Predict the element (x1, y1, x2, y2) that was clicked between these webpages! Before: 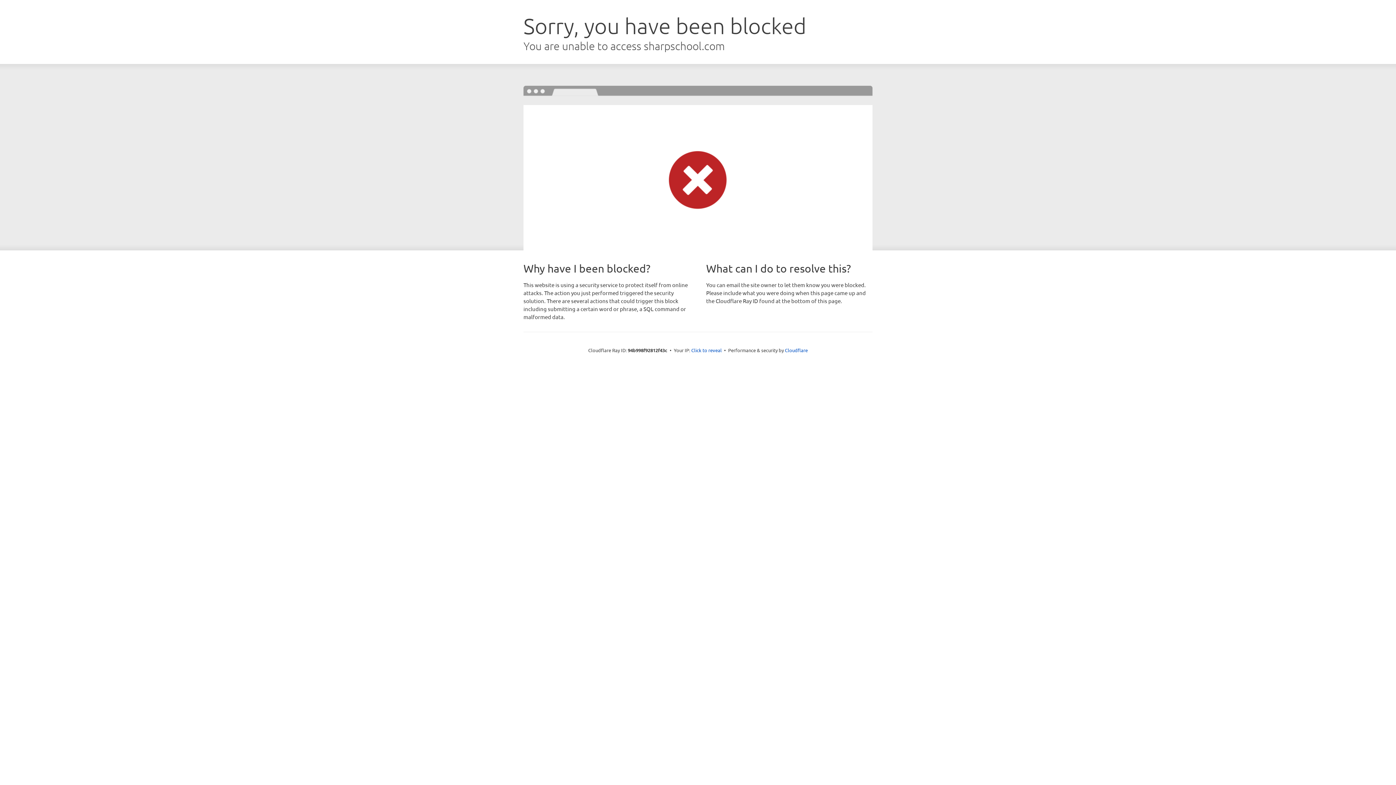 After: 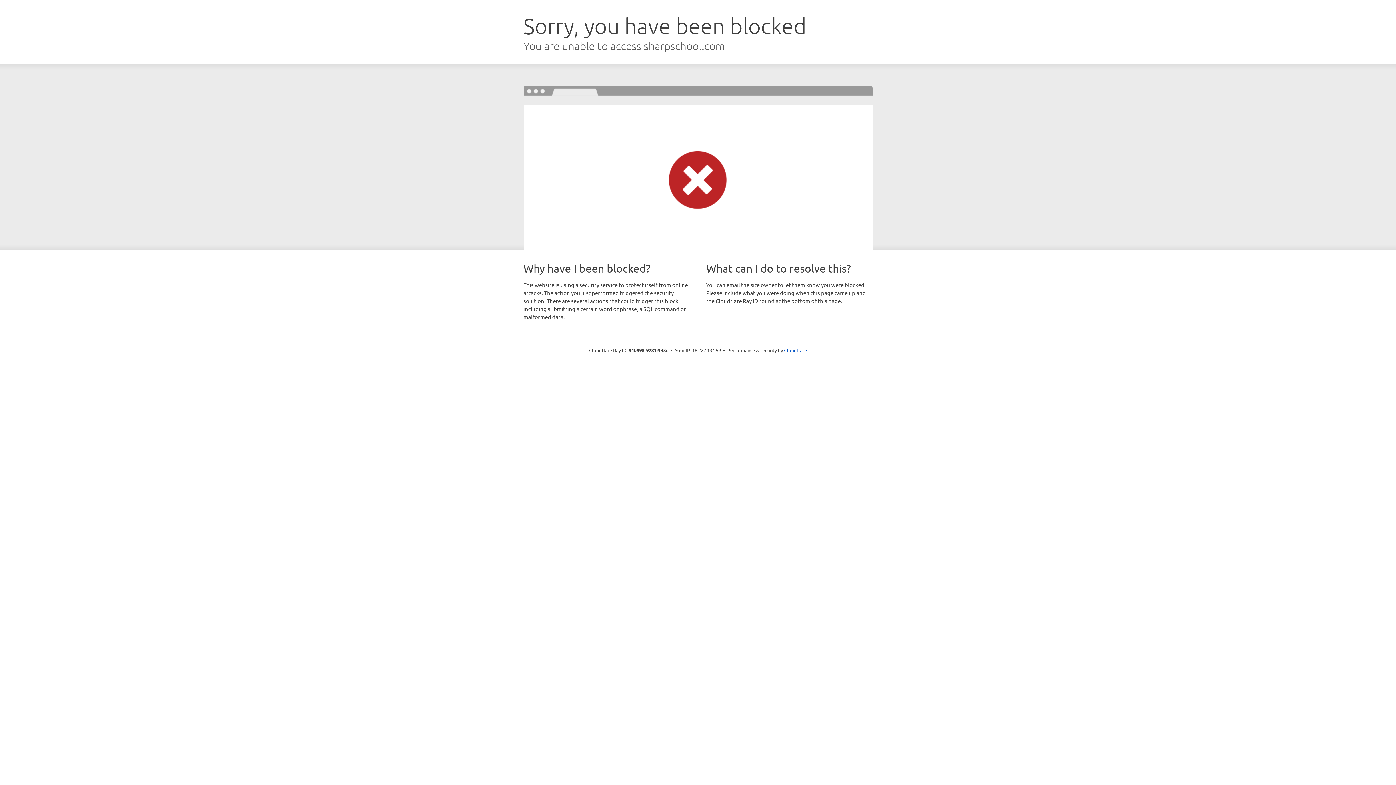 Action: label: Click to reveal bbox: (691, 346, 722, 353)